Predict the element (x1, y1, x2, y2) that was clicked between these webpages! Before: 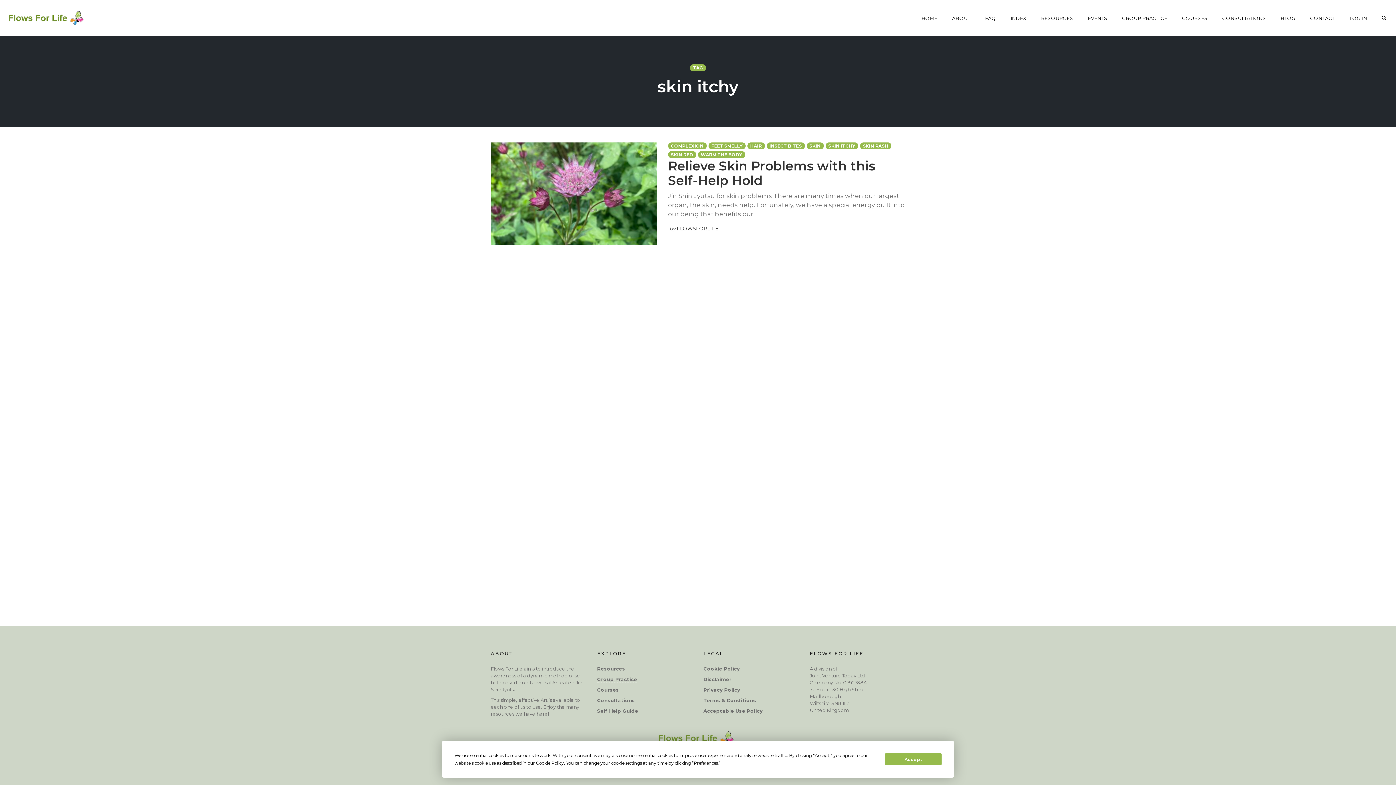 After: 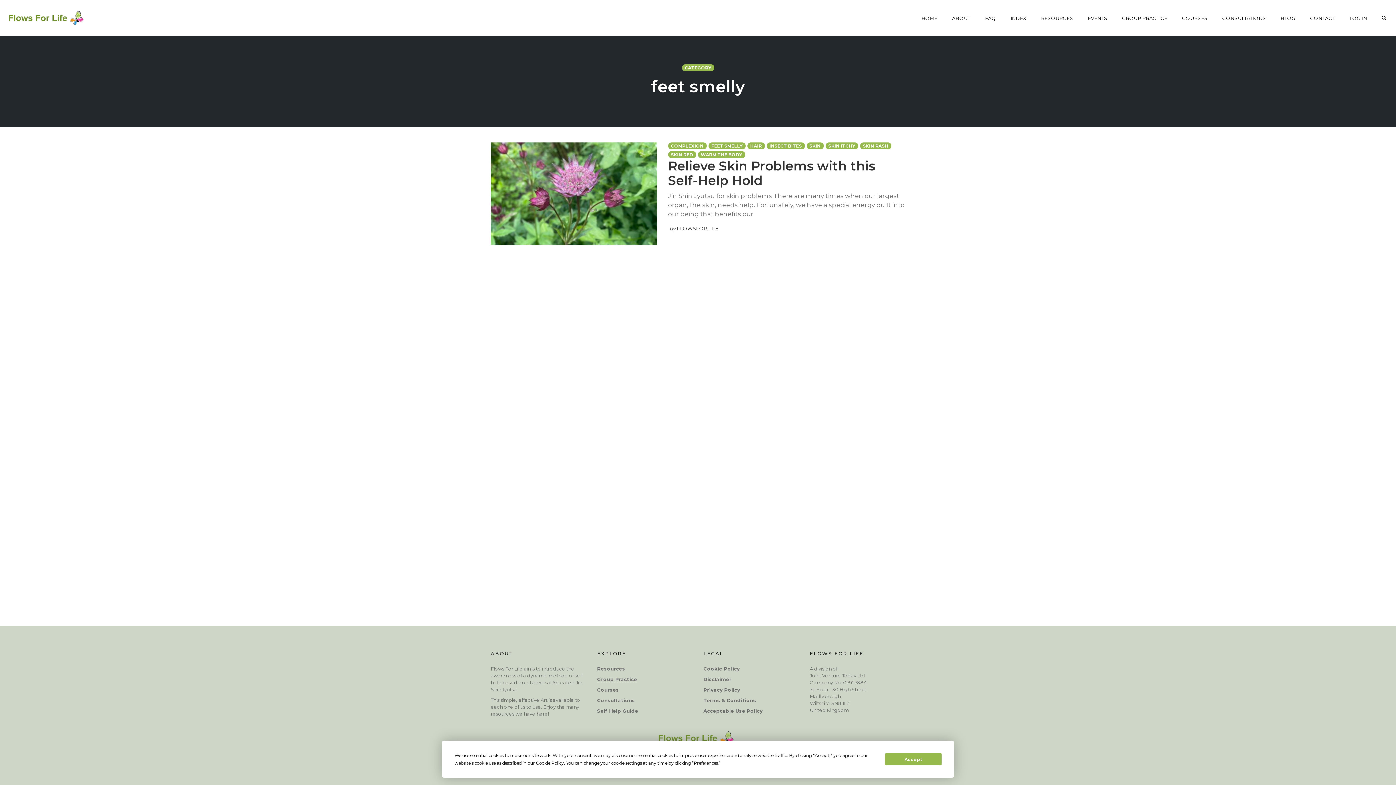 Action: label: FEET SMELLY bbox: (708, 142, 745, 149)